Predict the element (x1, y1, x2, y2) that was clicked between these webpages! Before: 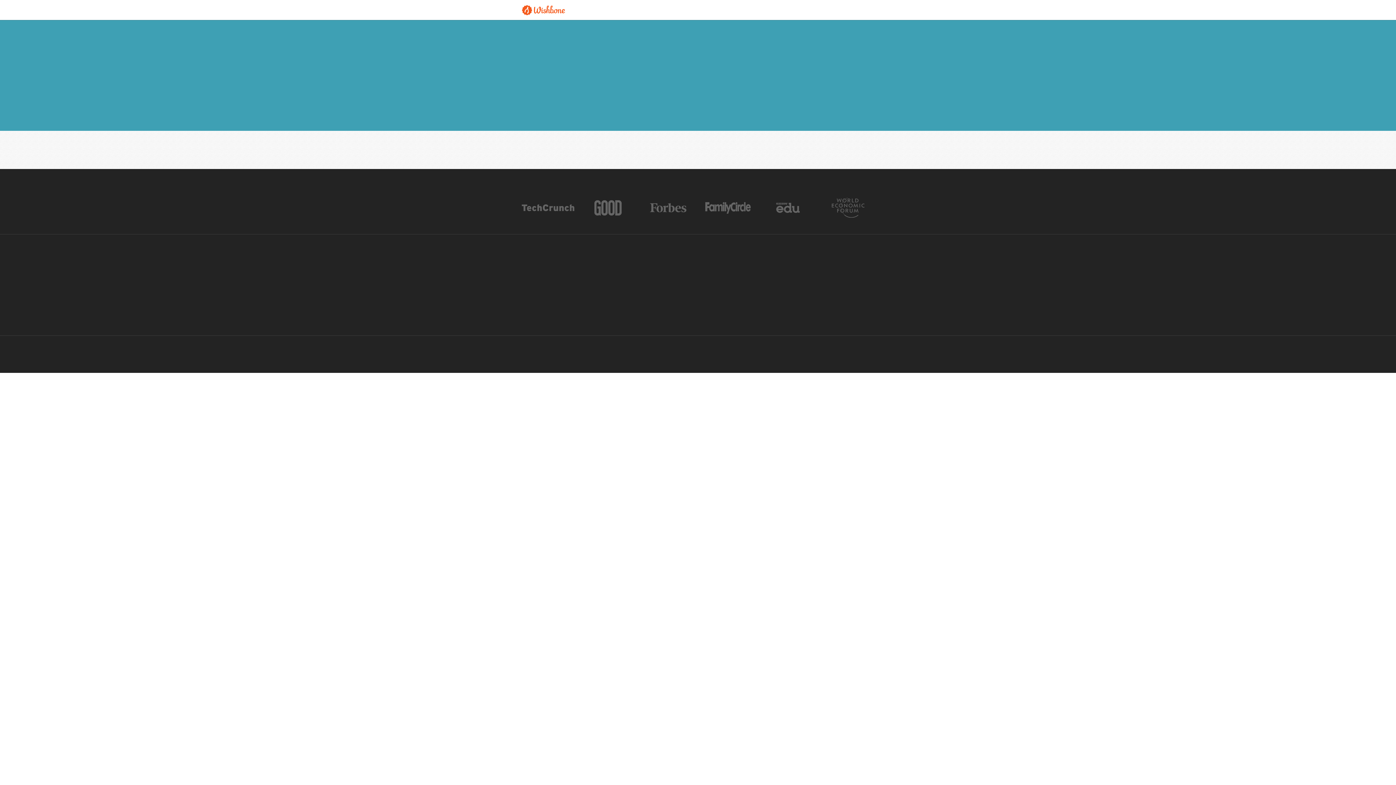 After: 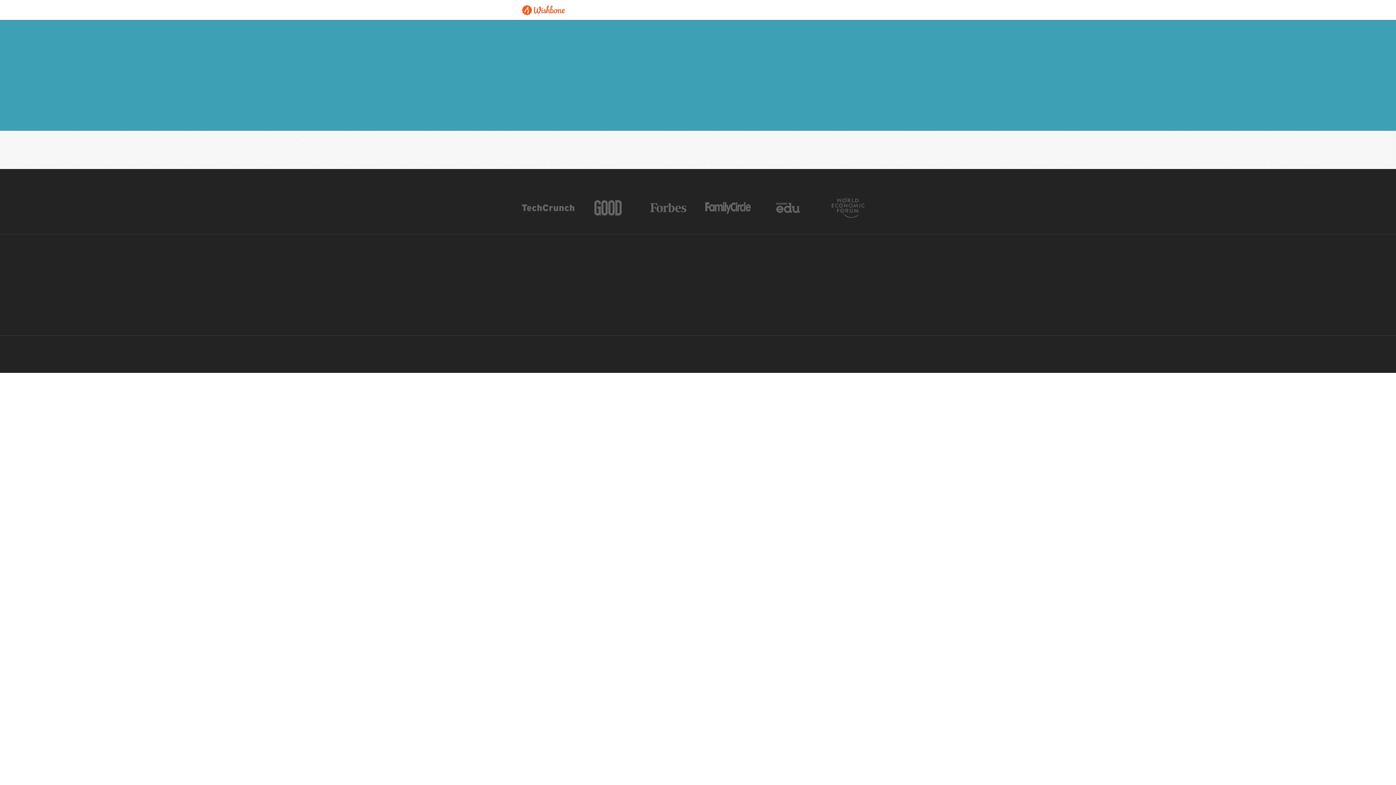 Action: bbox: (521, 276, 634, 290) label: Success stories